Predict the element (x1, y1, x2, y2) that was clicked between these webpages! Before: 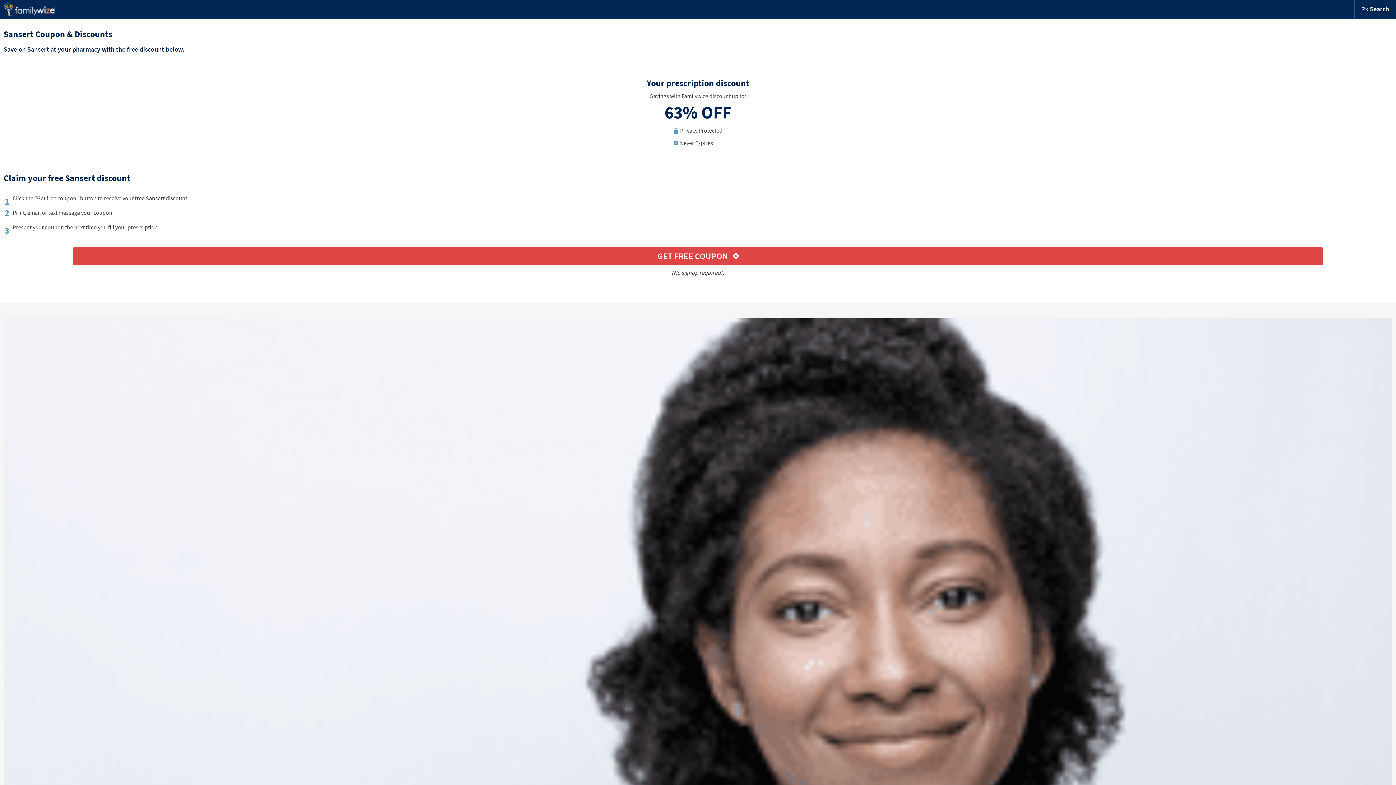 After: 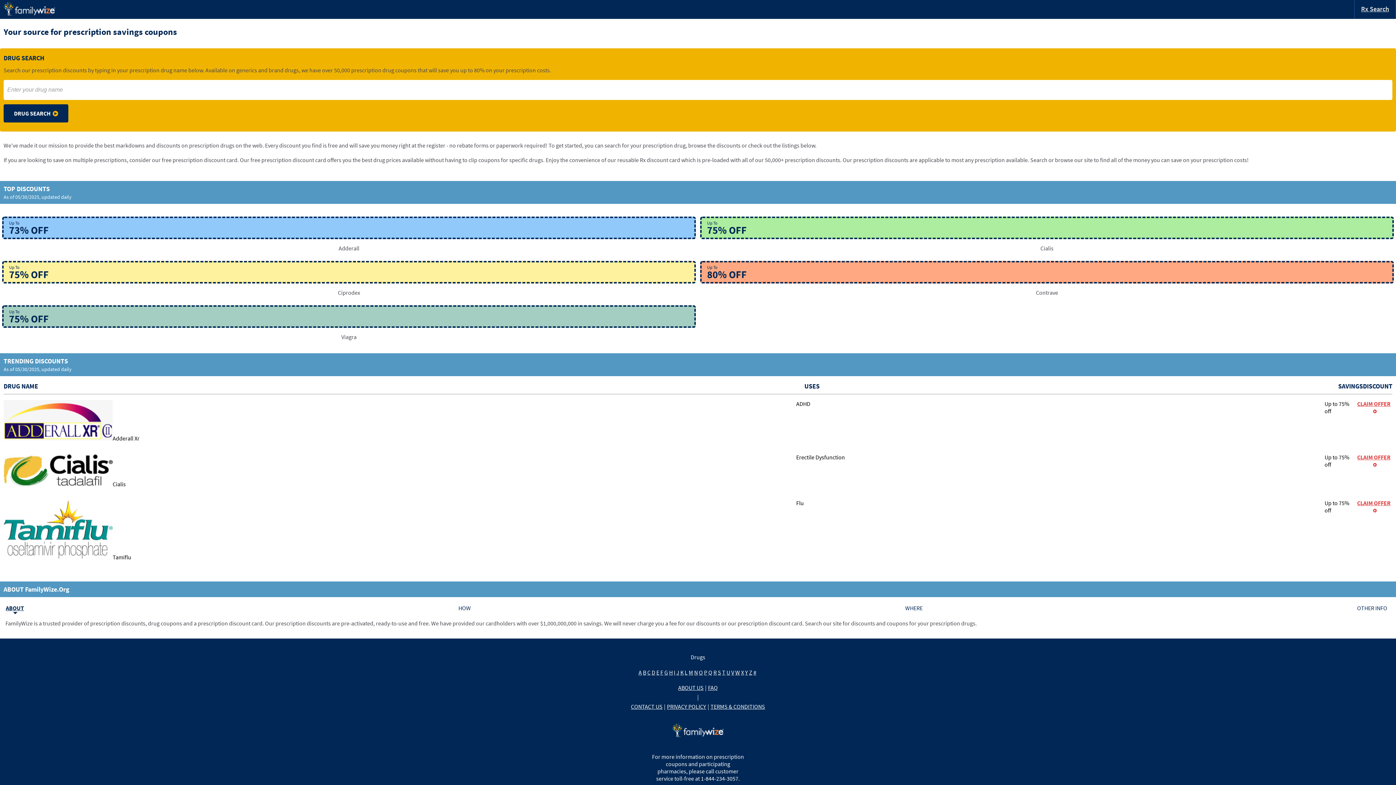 Action: bbox: (3, 9, 55, 17)